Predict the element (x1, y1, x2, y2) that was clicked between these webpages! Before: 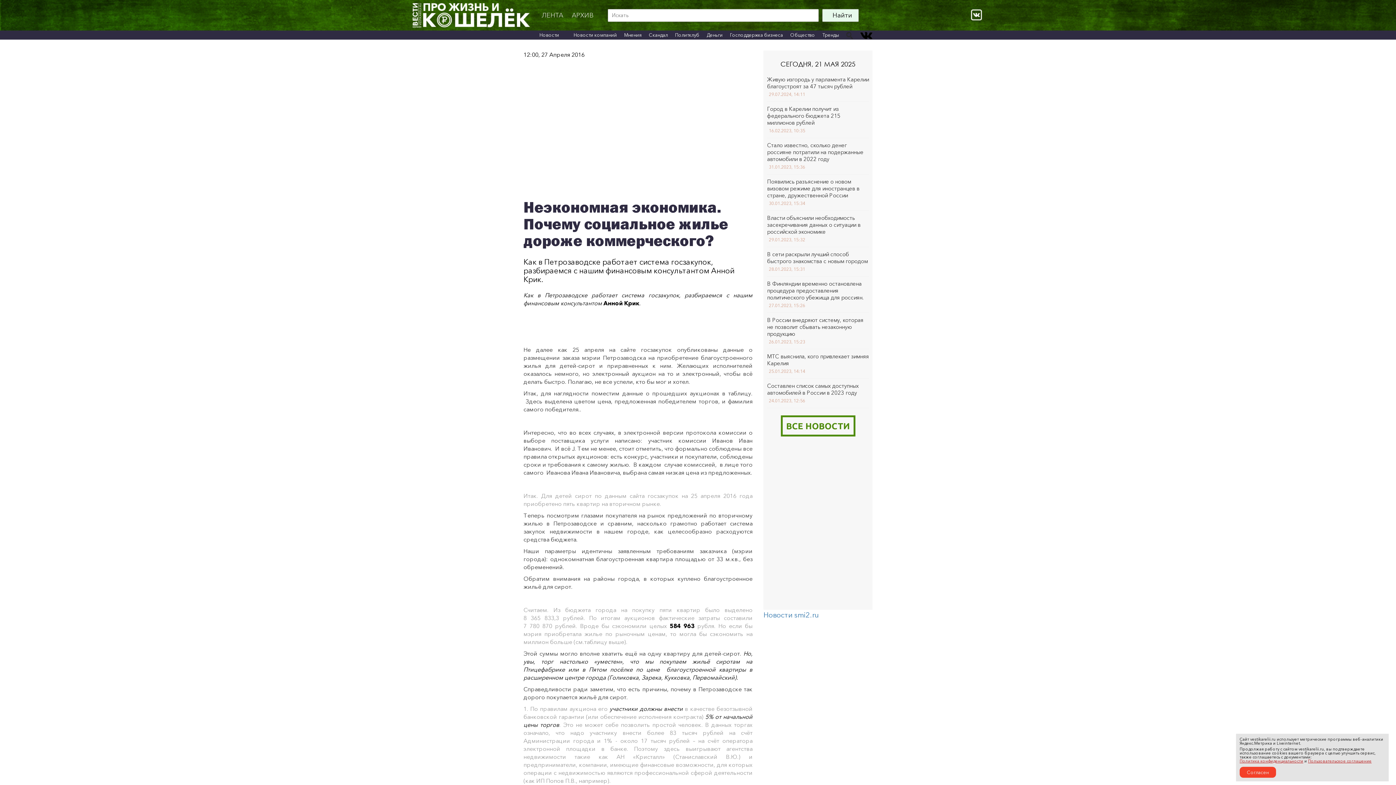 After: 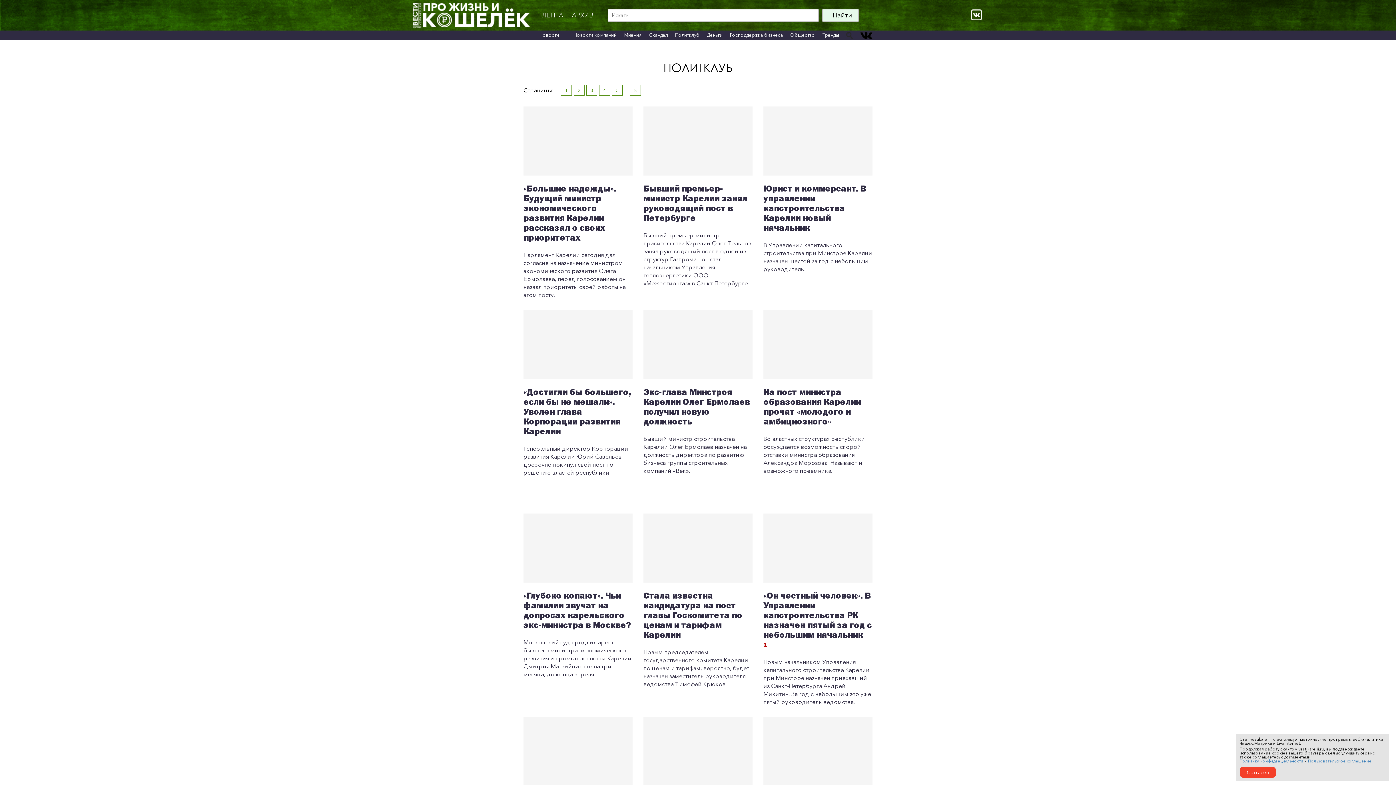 Action: label: Политклуб bbox: (675, 30, 699, 39)